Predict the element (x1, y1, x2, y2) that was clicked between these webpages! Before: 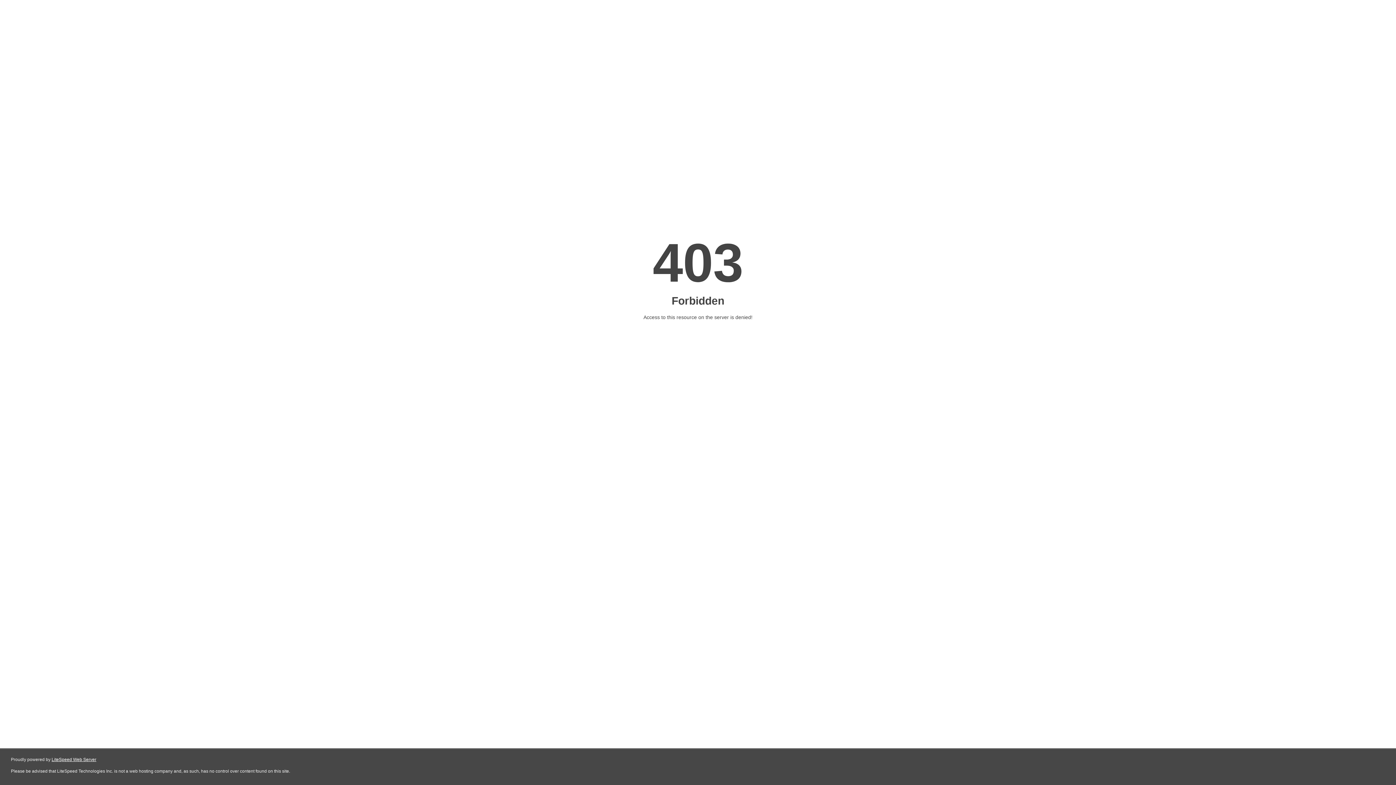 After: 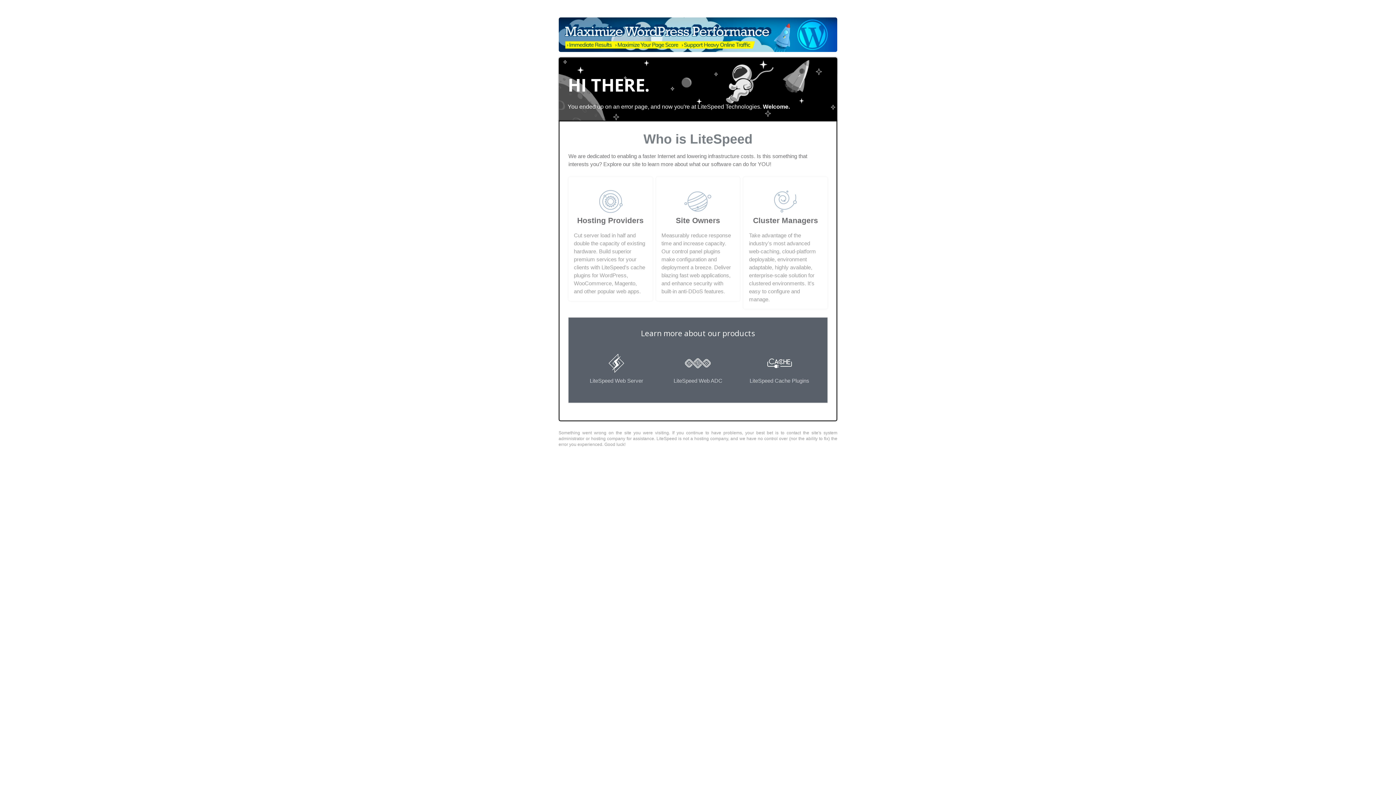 Action: label: LiteSpeed Web Server bbox: (51, 757, 96, 762)